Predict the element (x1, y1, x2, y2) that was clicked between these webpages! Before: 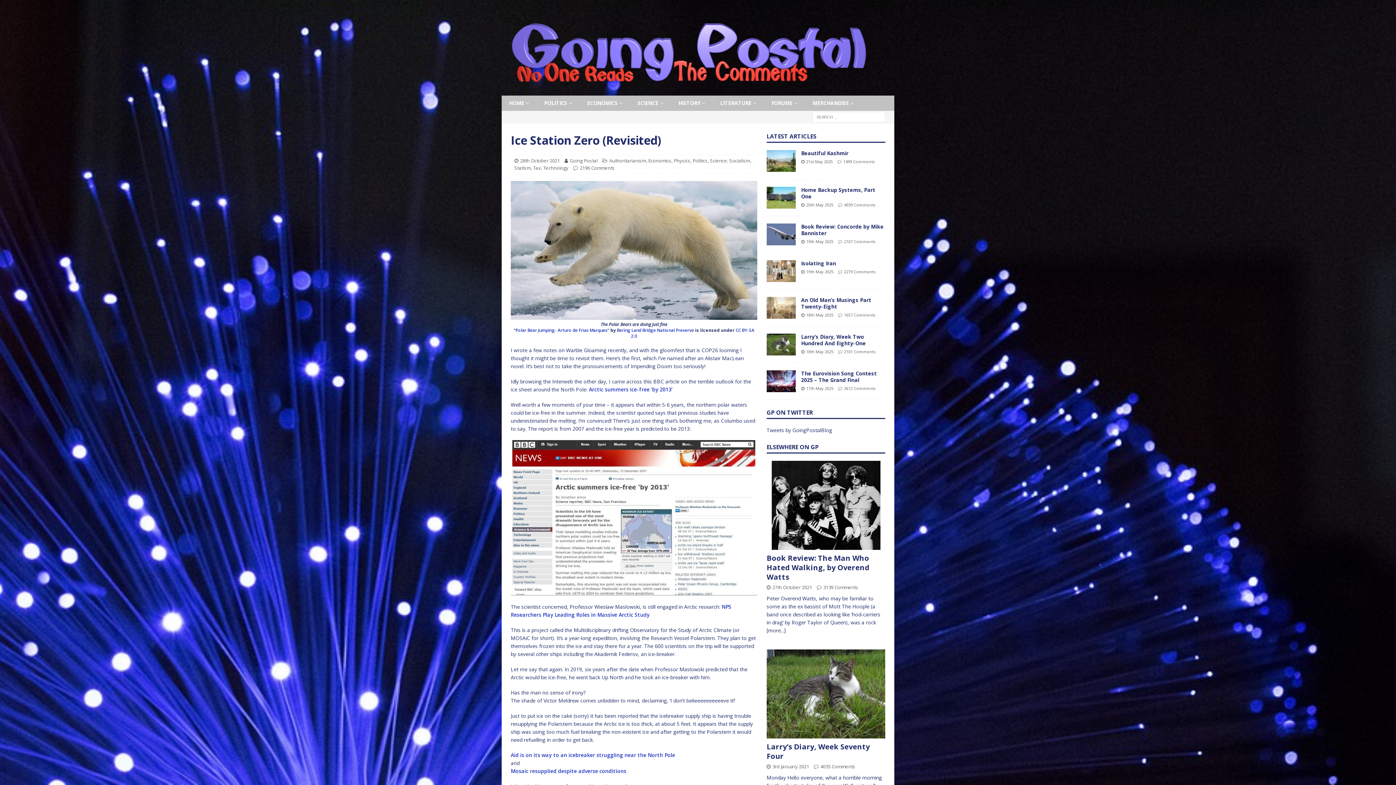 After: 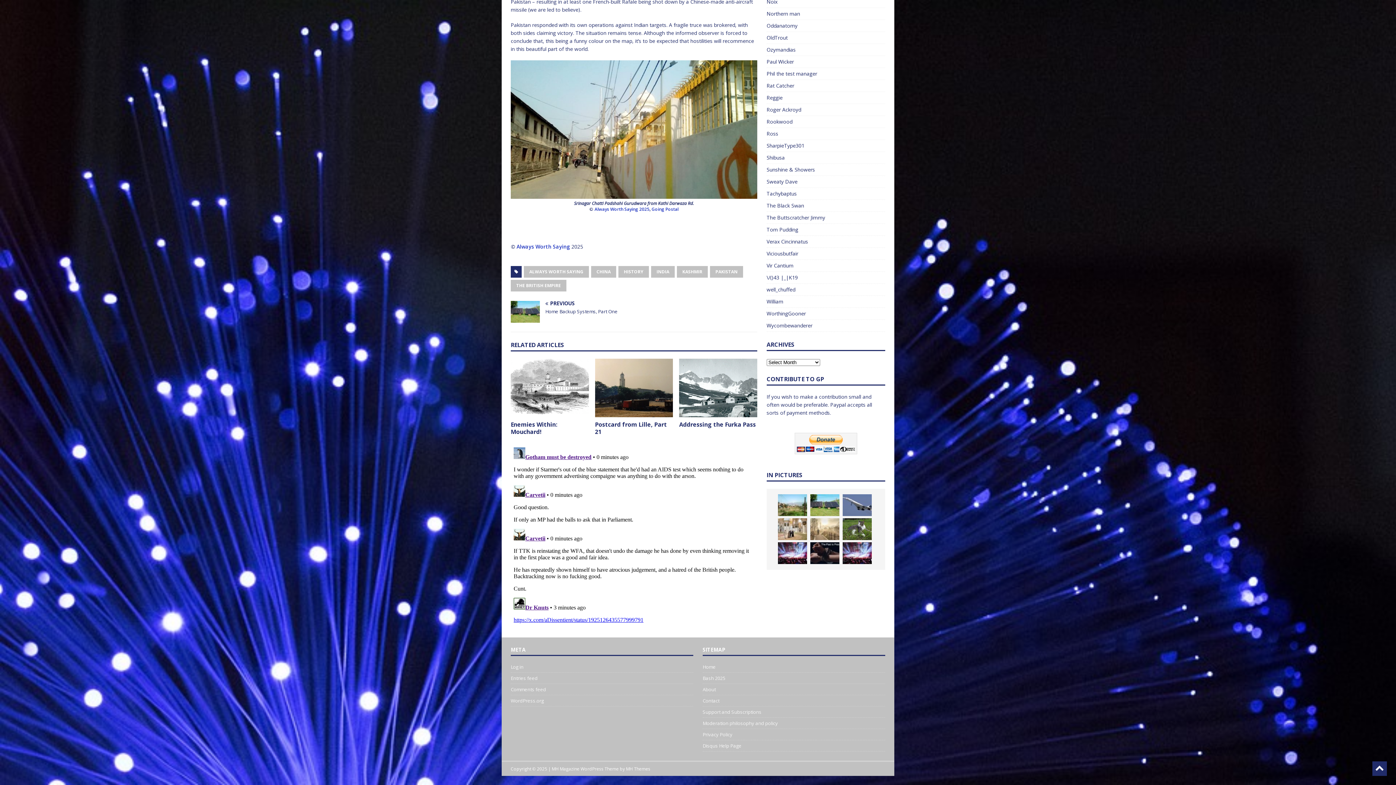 Action: label: 1499 Comments bbox: (843, 158, 874, 164)